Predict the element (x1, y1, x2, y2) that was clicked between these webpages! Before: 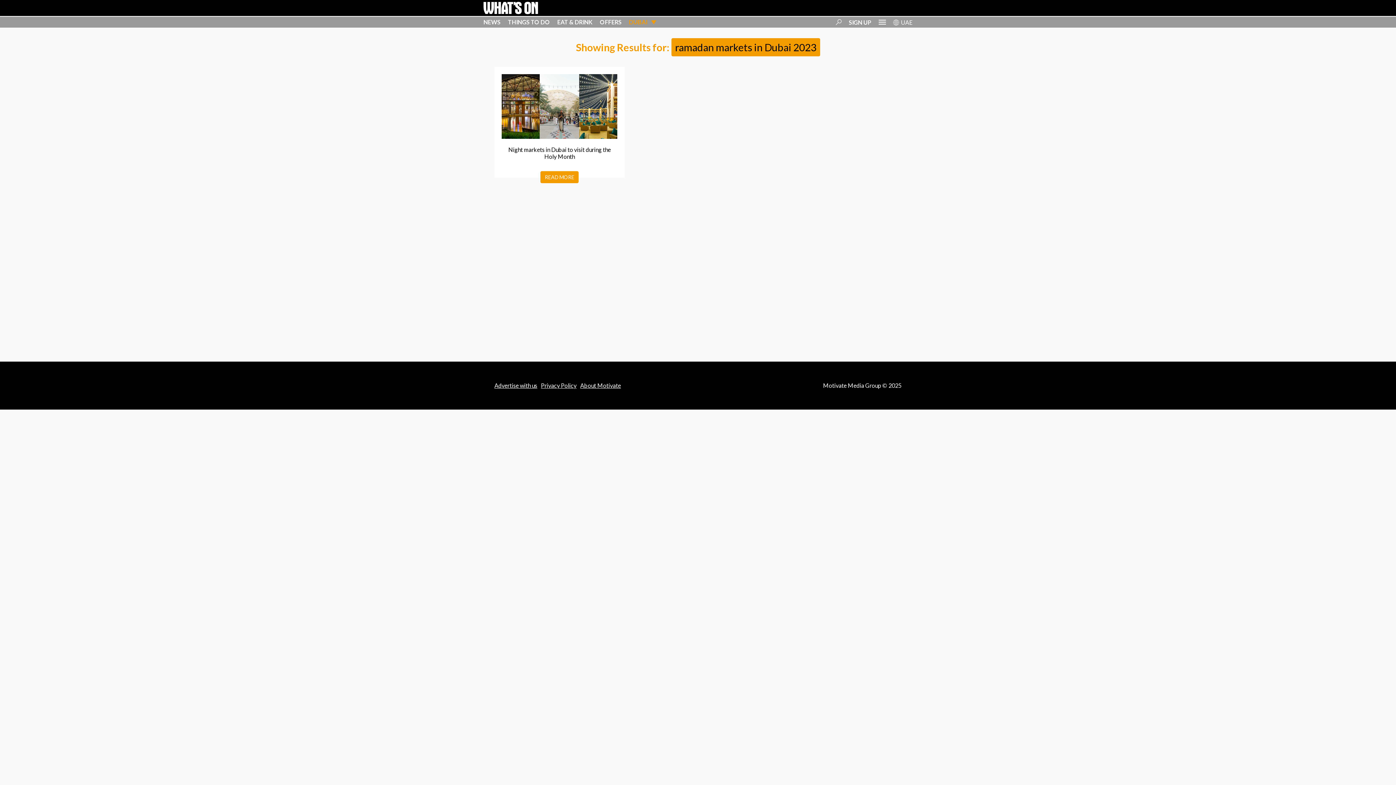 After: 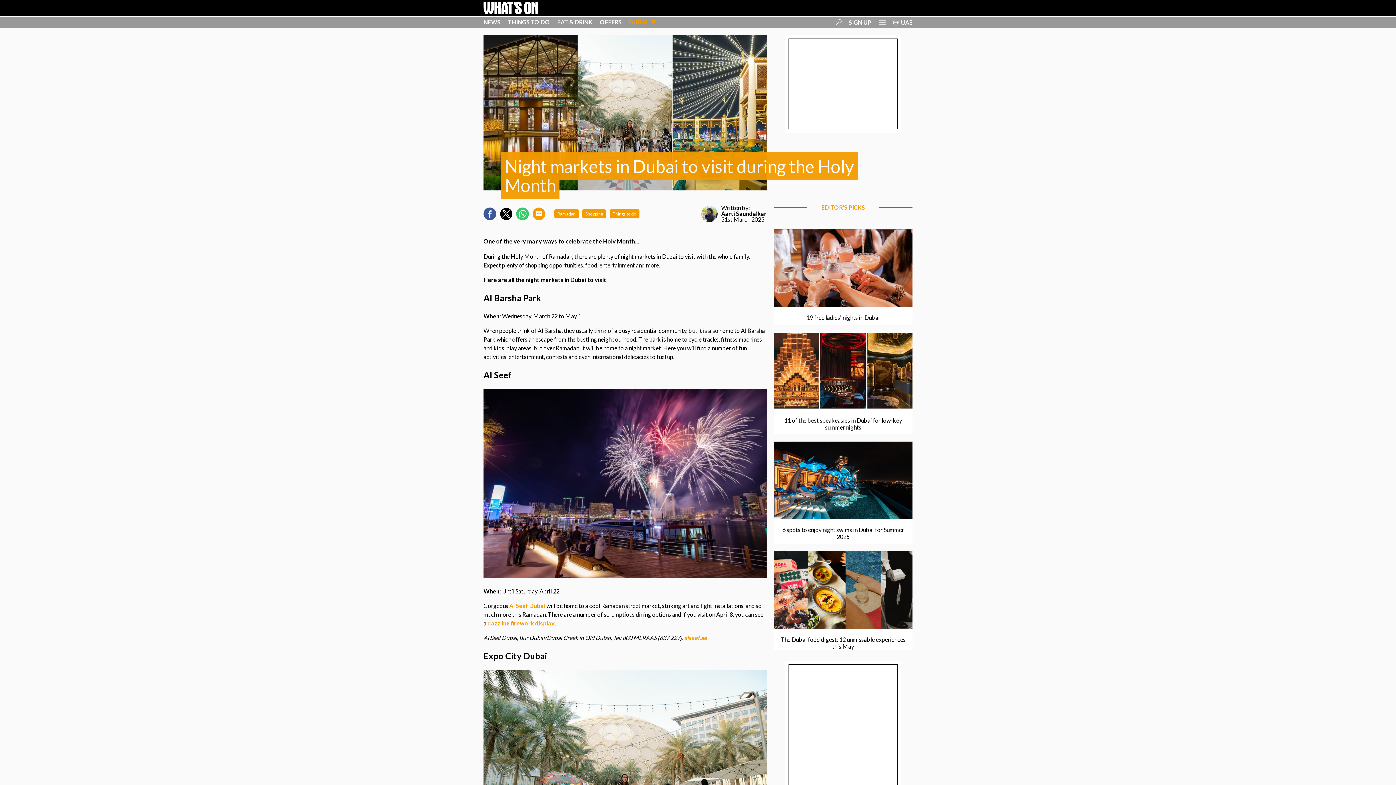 Action: bbox: (540, 171, 578, 183) label: READ MORE